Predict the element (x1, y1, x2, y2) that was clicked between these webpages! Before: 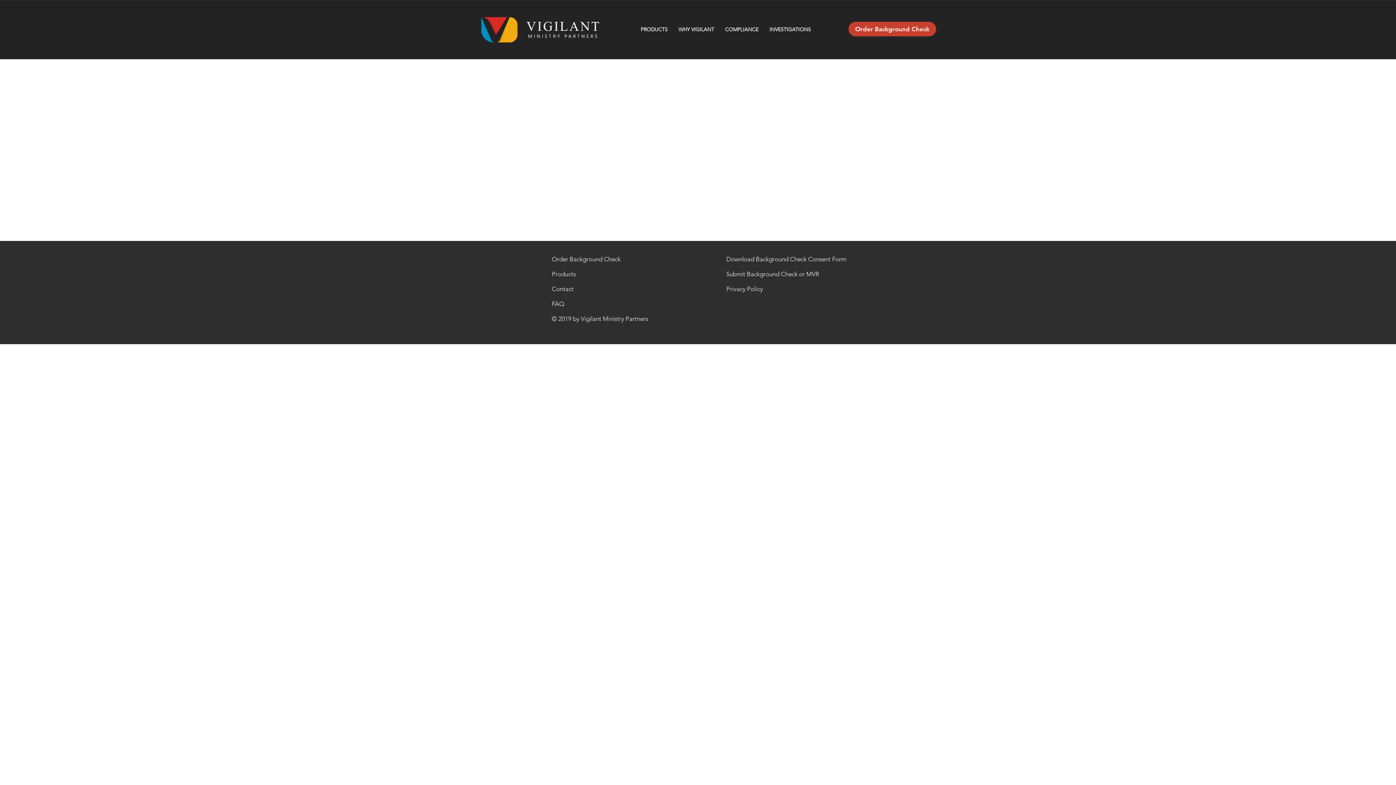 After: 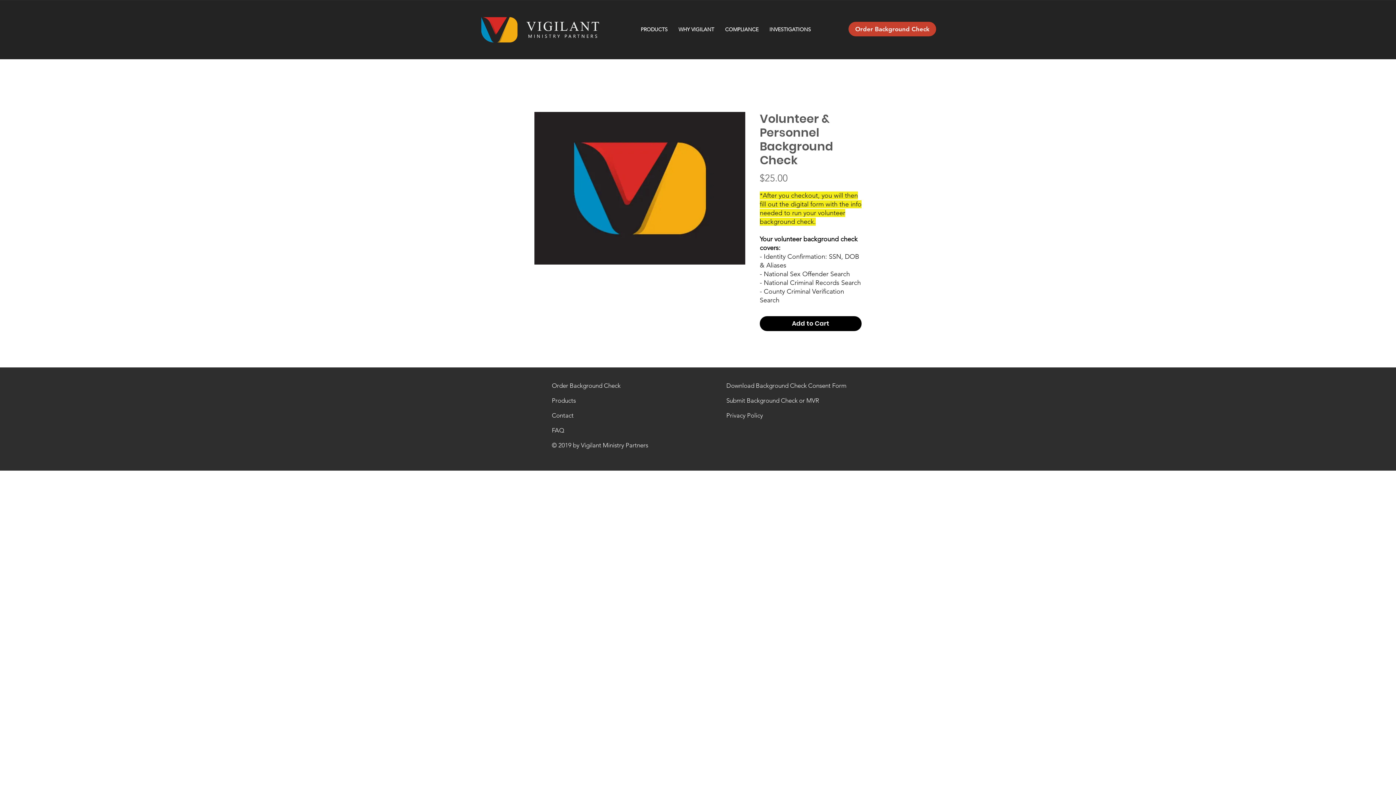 Action: bbox: (848, 21, 936, 36) label: Order Background Check